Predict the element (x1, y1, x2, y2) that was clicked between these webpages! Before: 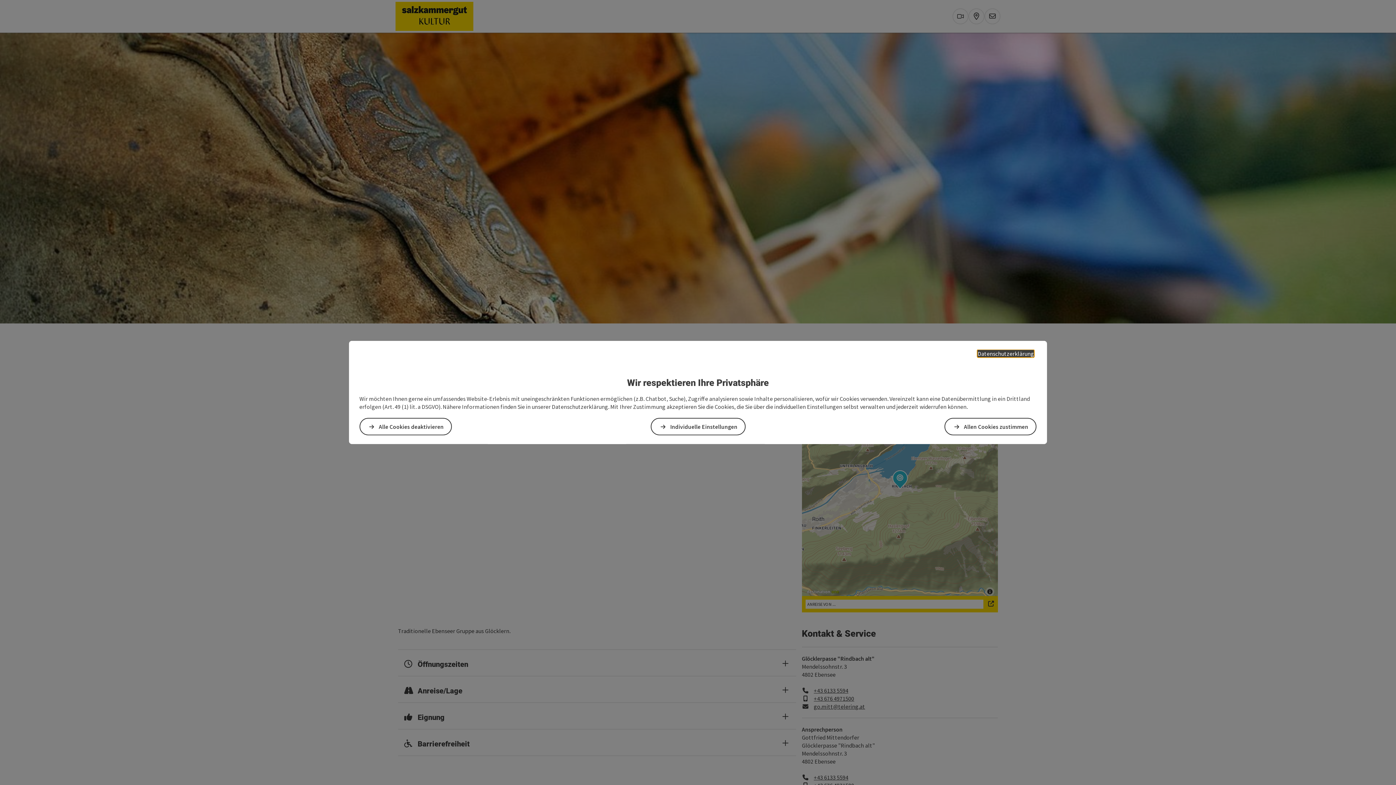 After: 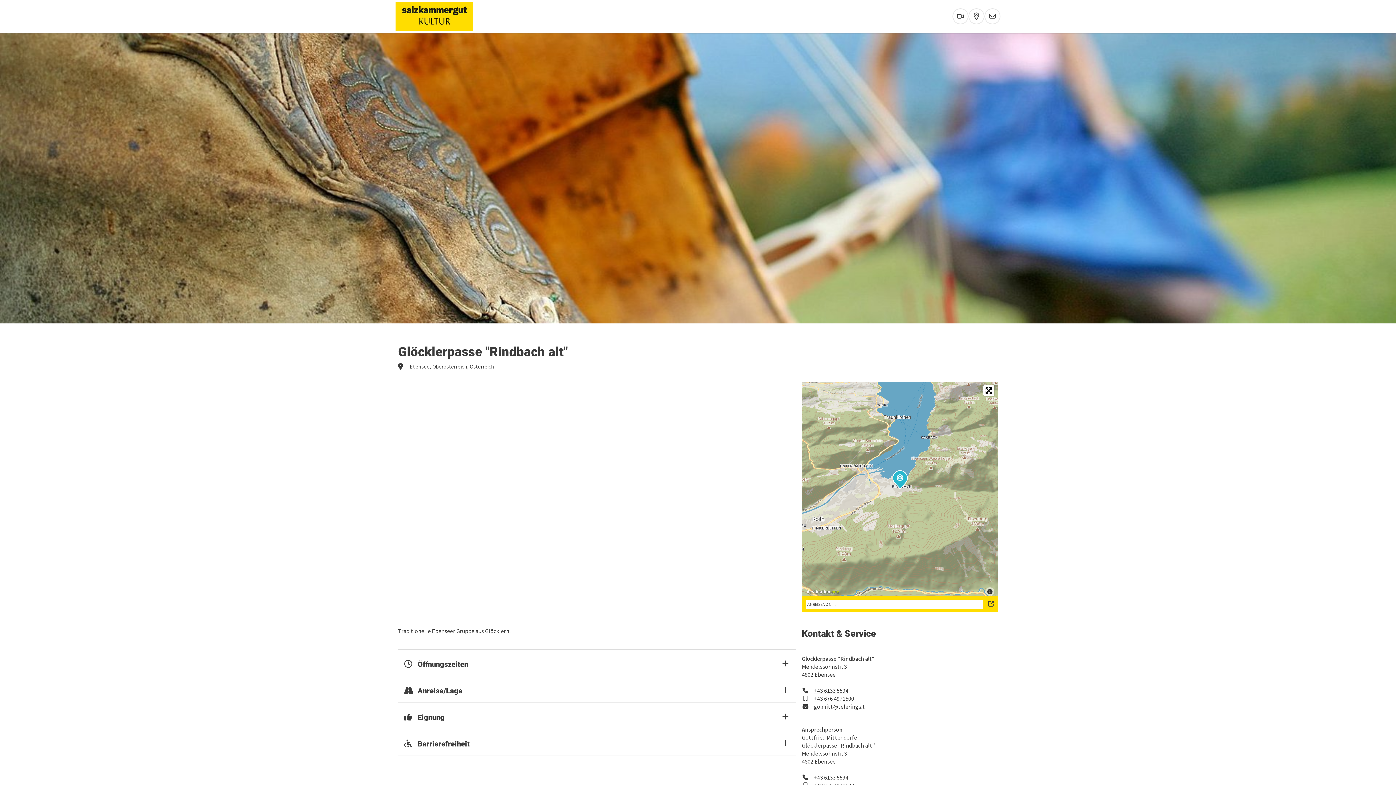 Action: label: Alle Cookies deaktivieren bbox: (359, 418, 452, 435)